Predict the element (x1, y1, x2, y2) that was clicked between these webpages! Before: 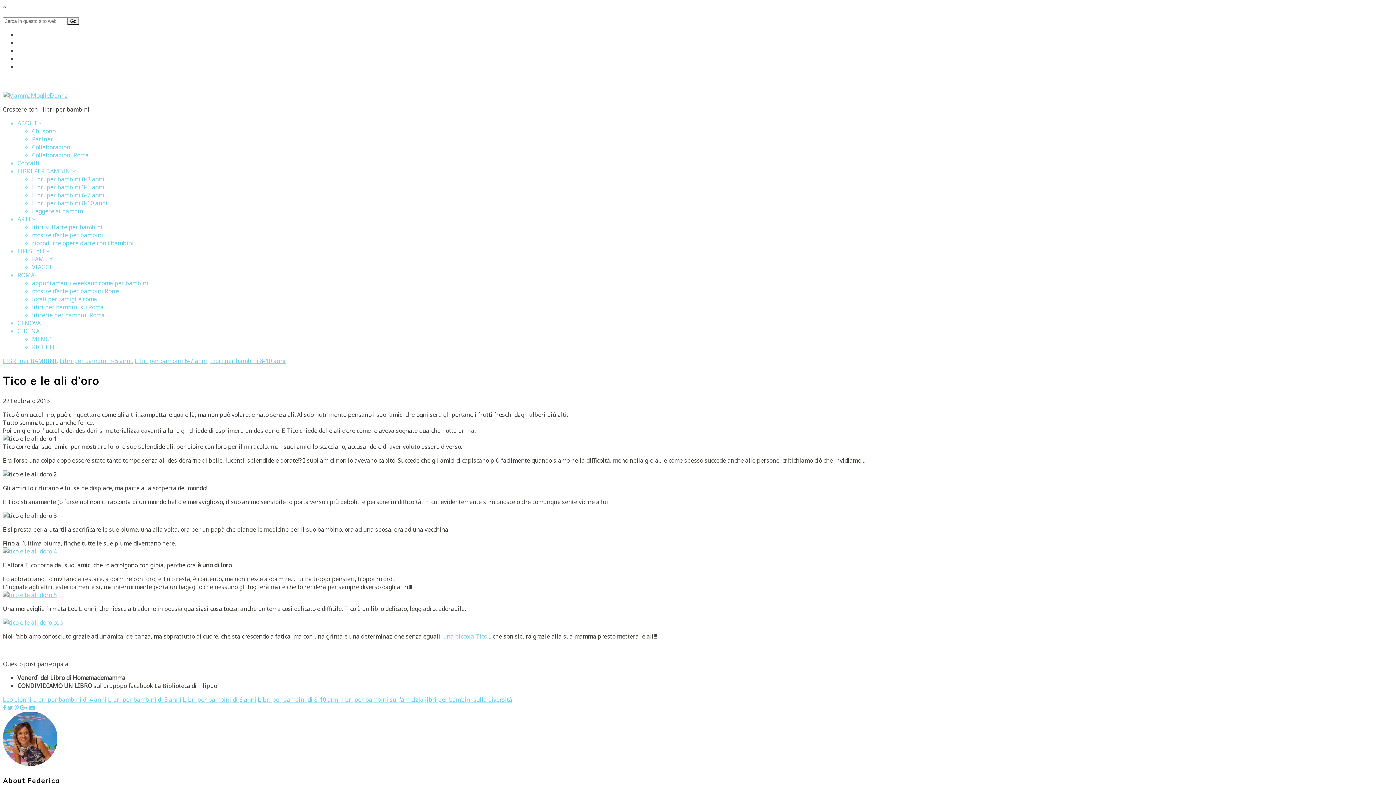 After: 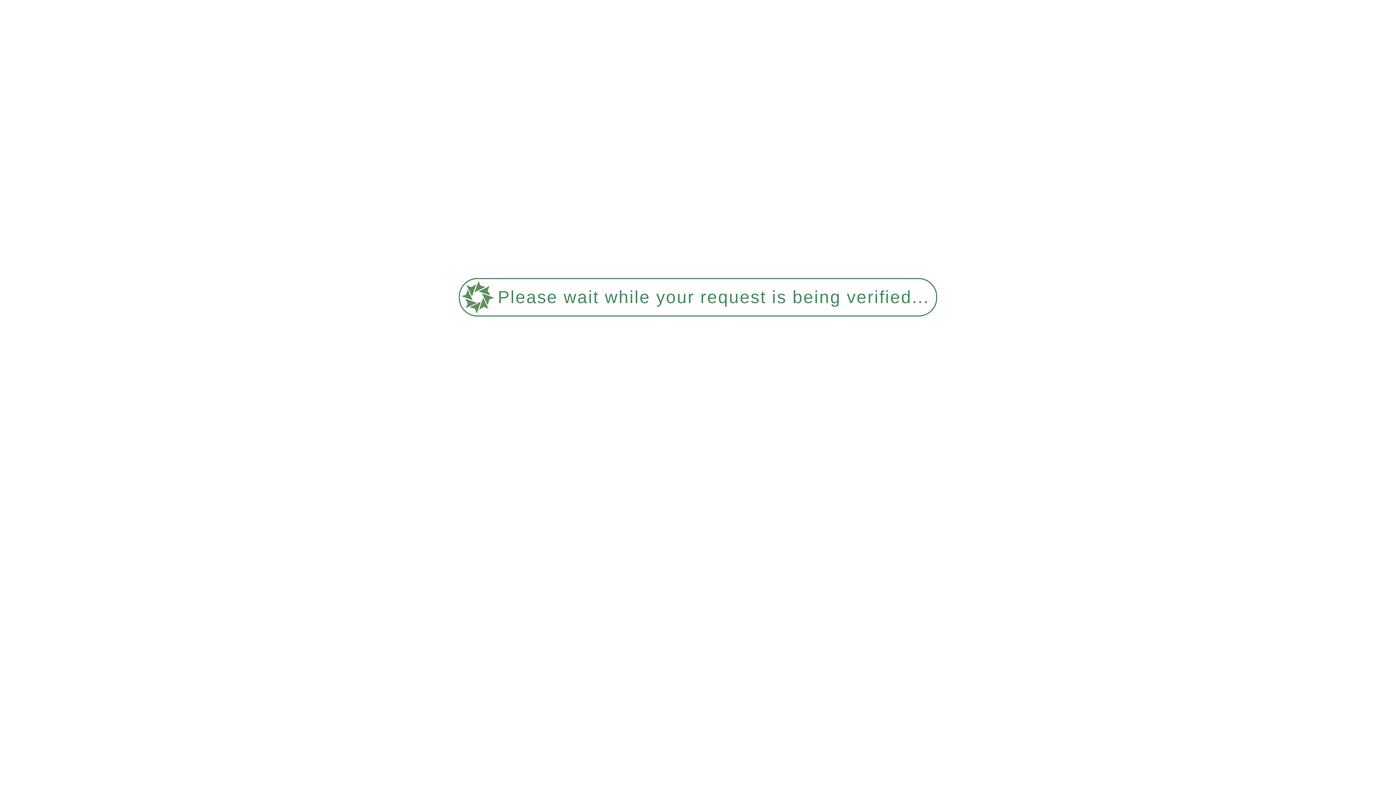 Action: bbox: (32, 303, 103, 311) label: libri per bambini su Roma